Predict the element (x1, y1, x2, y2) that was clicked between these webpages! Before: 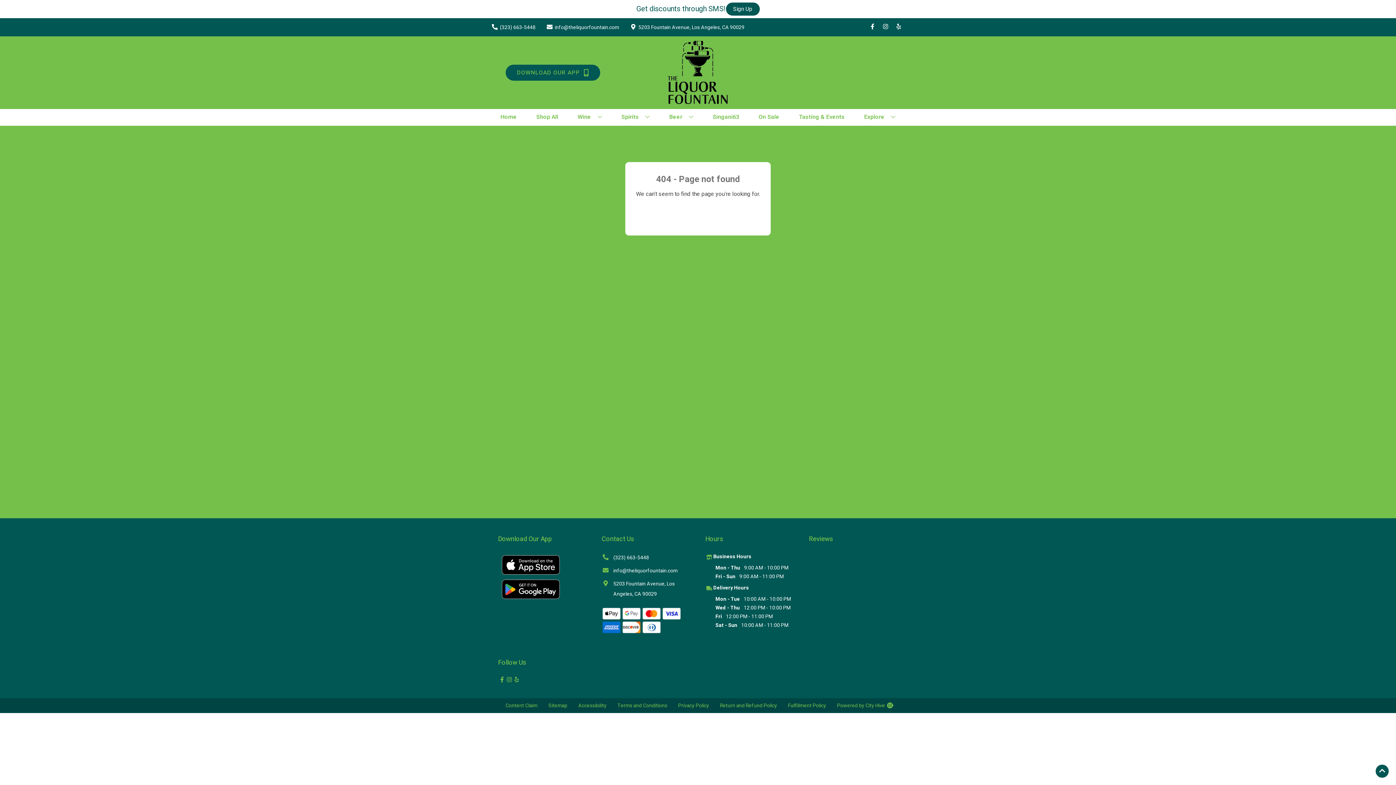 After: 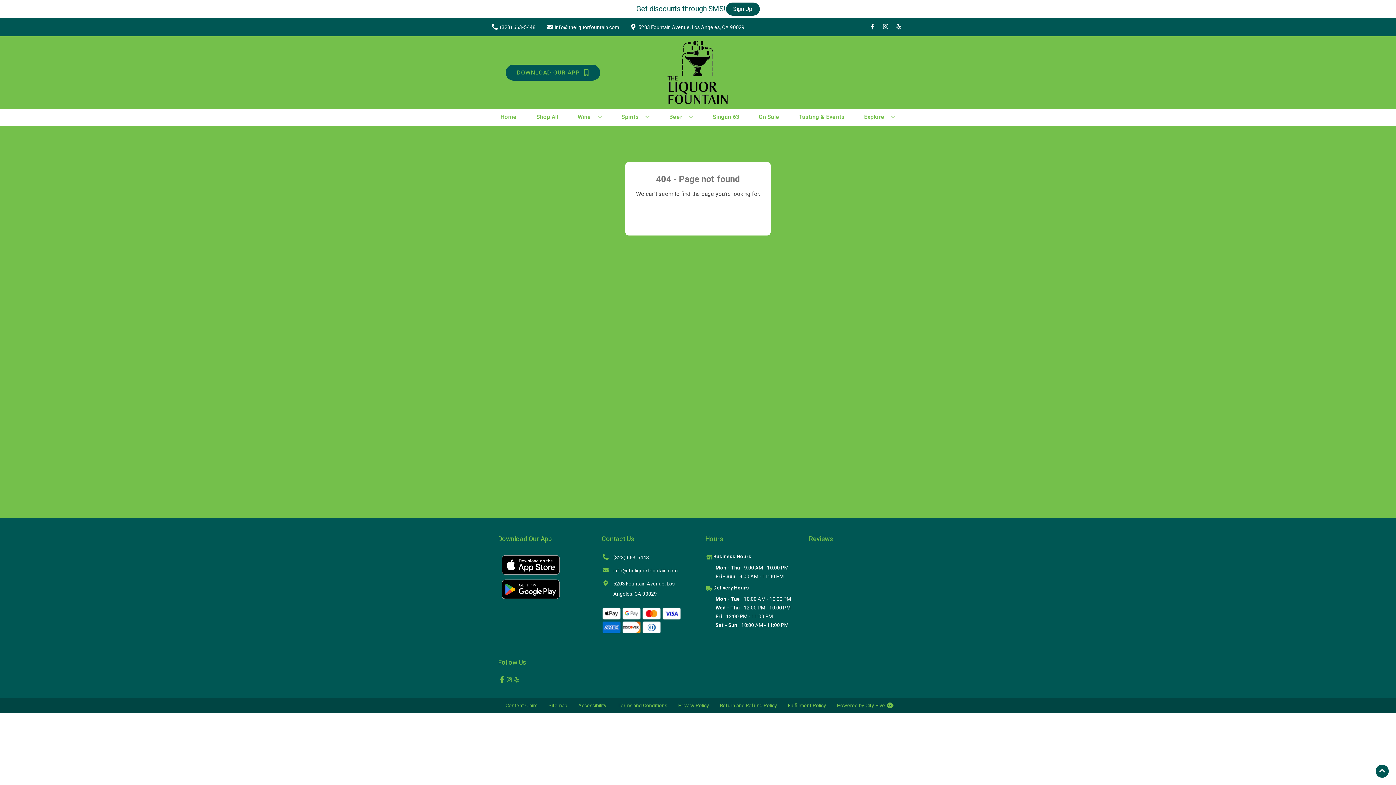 Action: label: Opens facebook in a new tab bbox: (498, 676, 505, 684)